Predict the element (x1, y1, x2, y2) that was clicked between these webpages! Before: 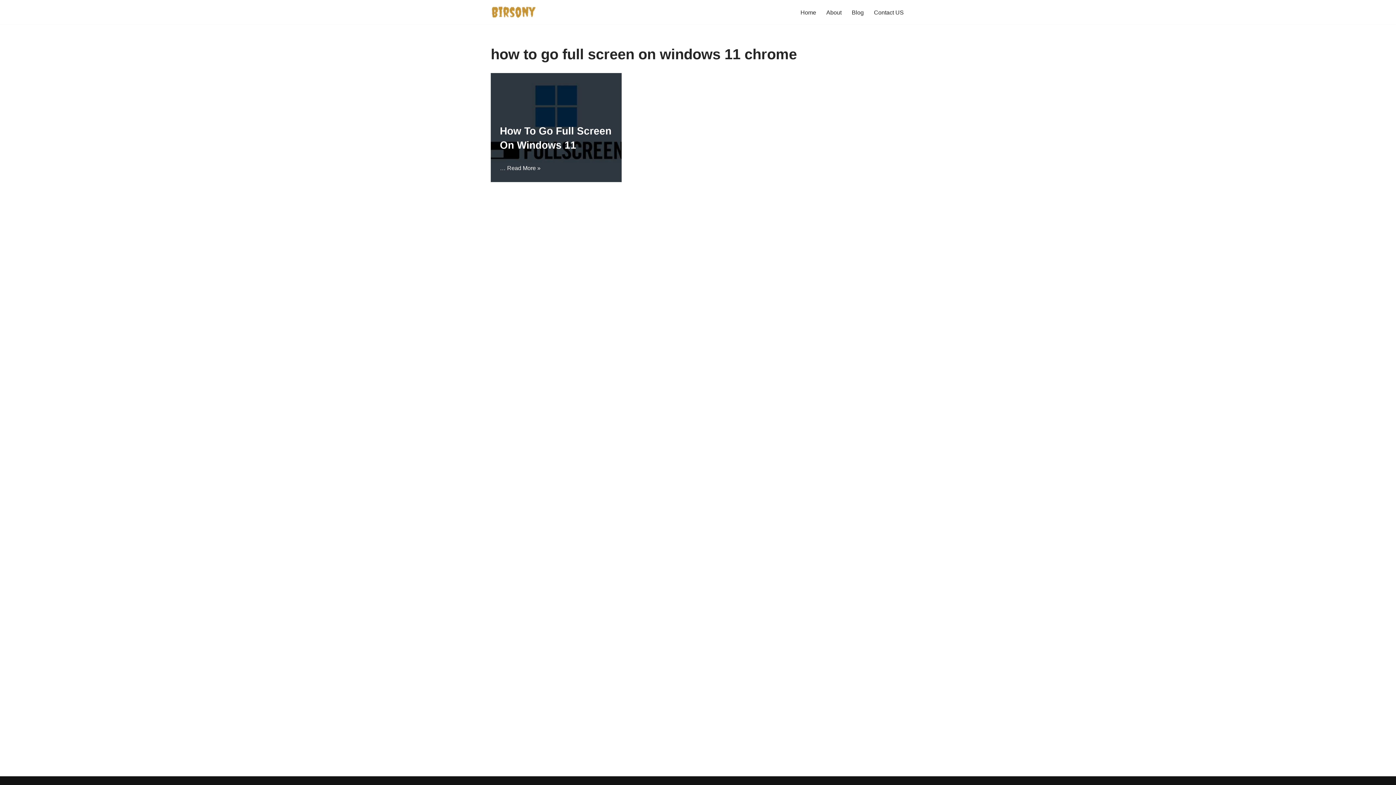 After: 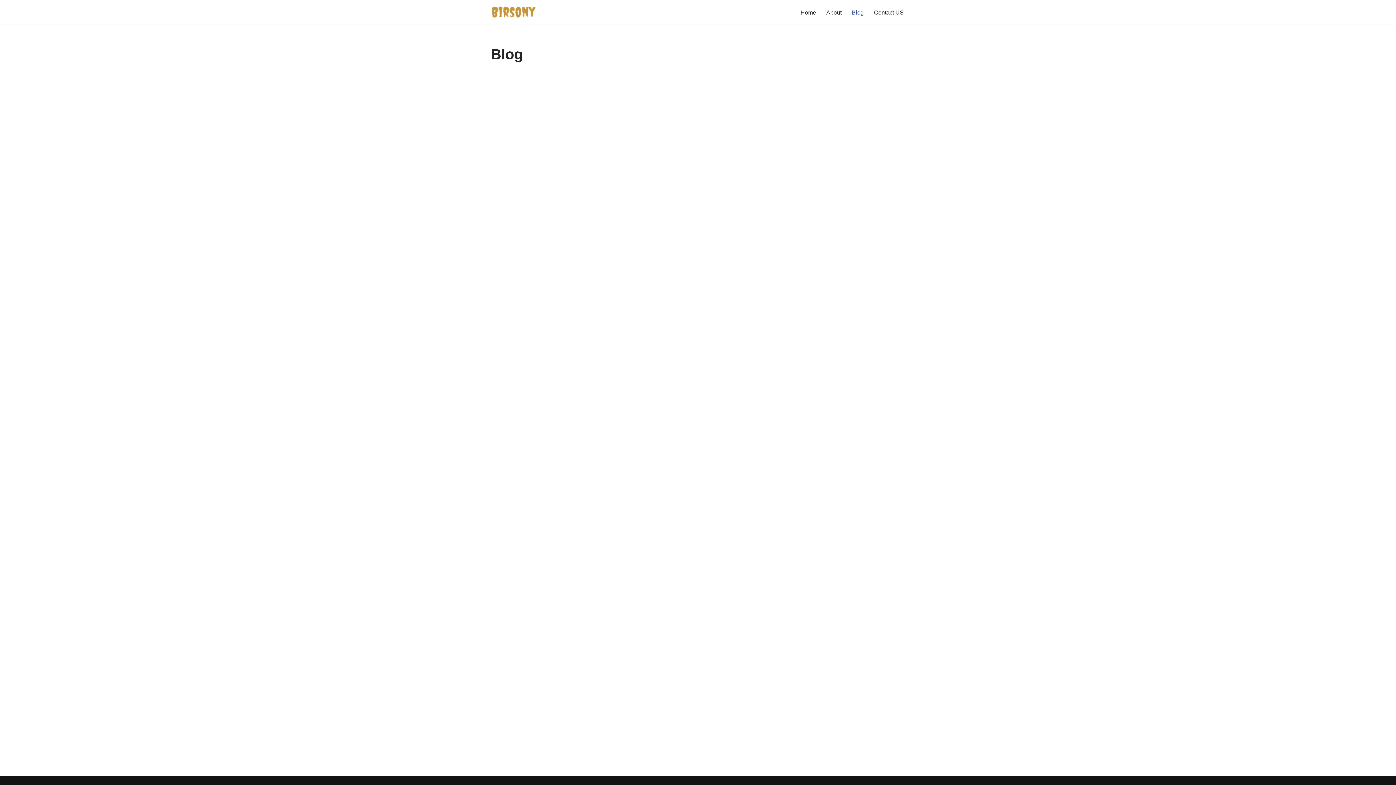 Action: bbox: (852, 7, 864, 16) label: Blog